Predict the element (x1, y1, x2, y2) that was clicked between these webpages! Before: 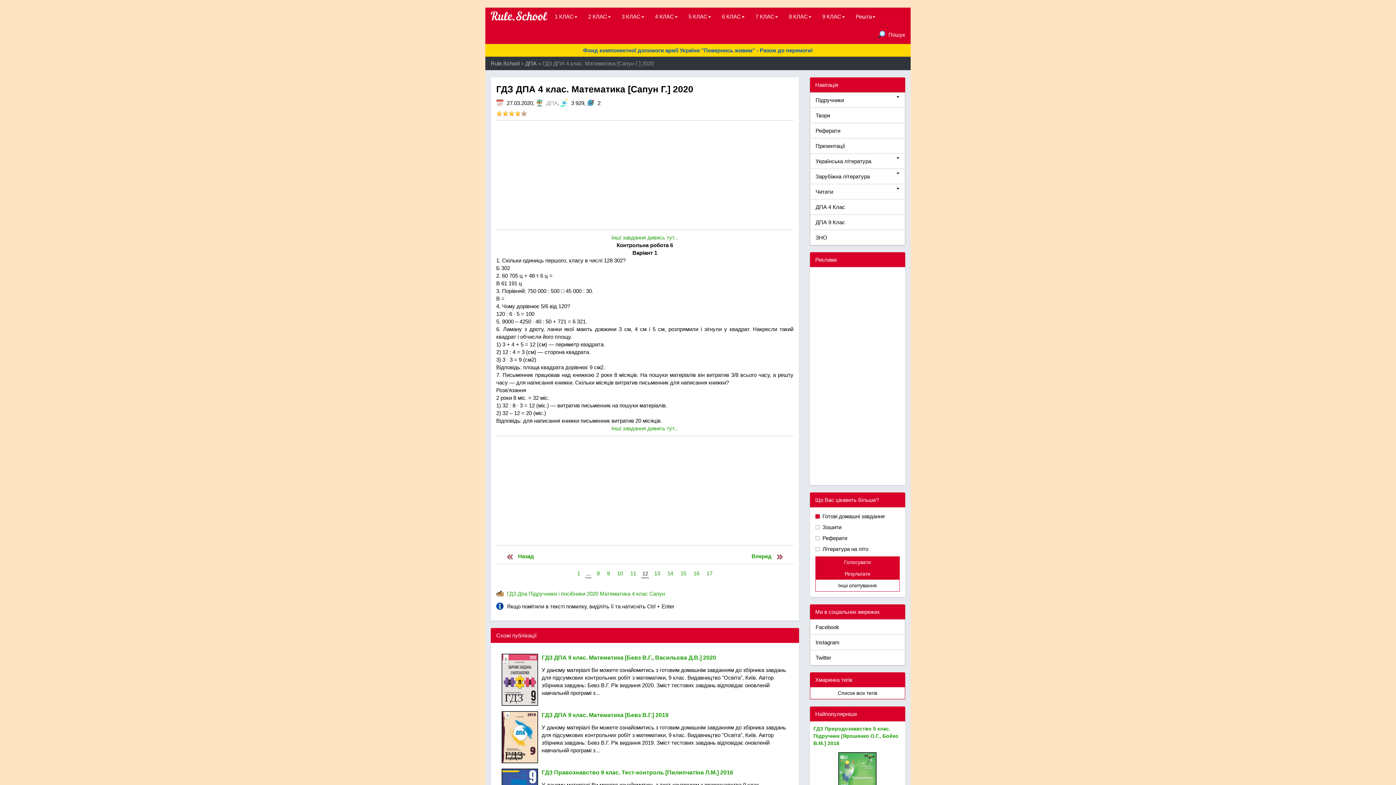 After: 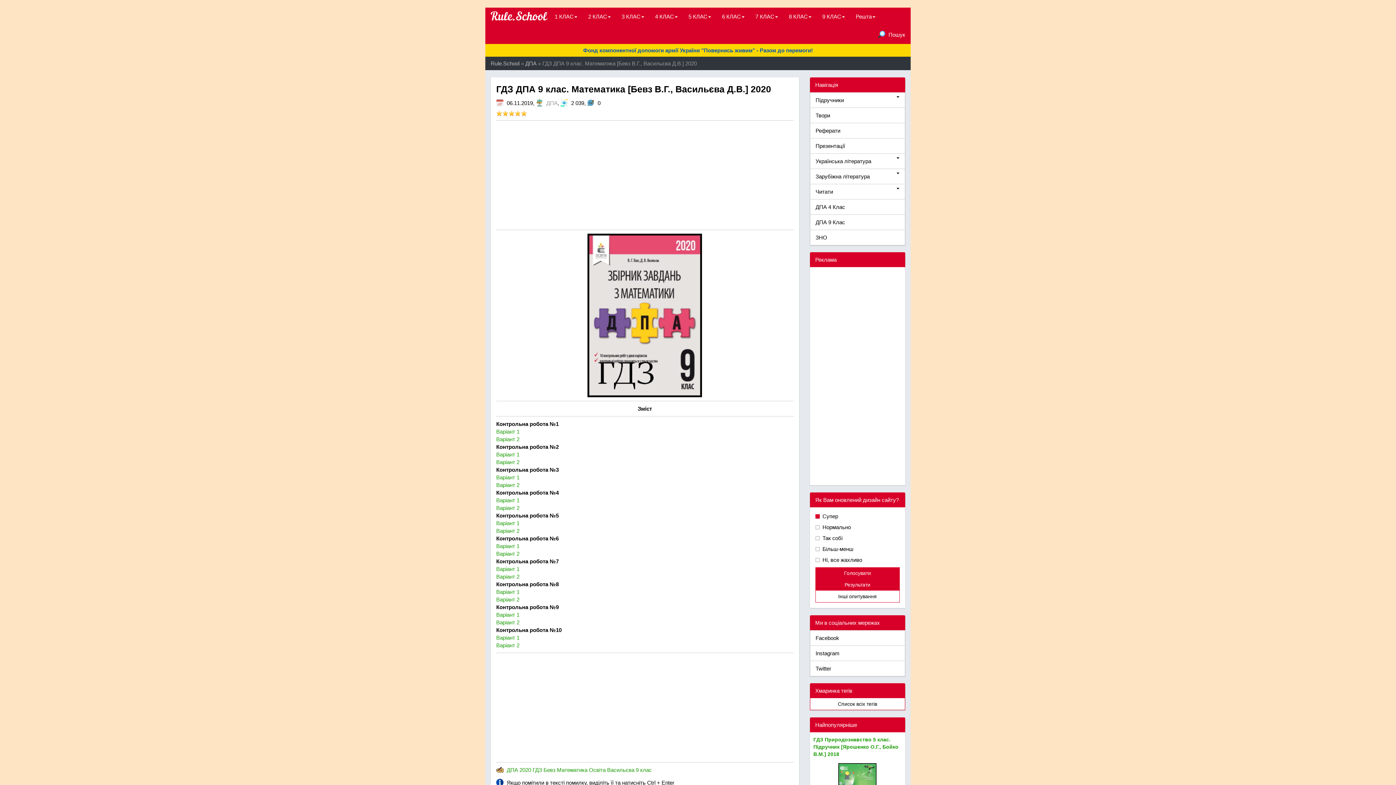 Action: bbox: (501, 654, 541, 706)